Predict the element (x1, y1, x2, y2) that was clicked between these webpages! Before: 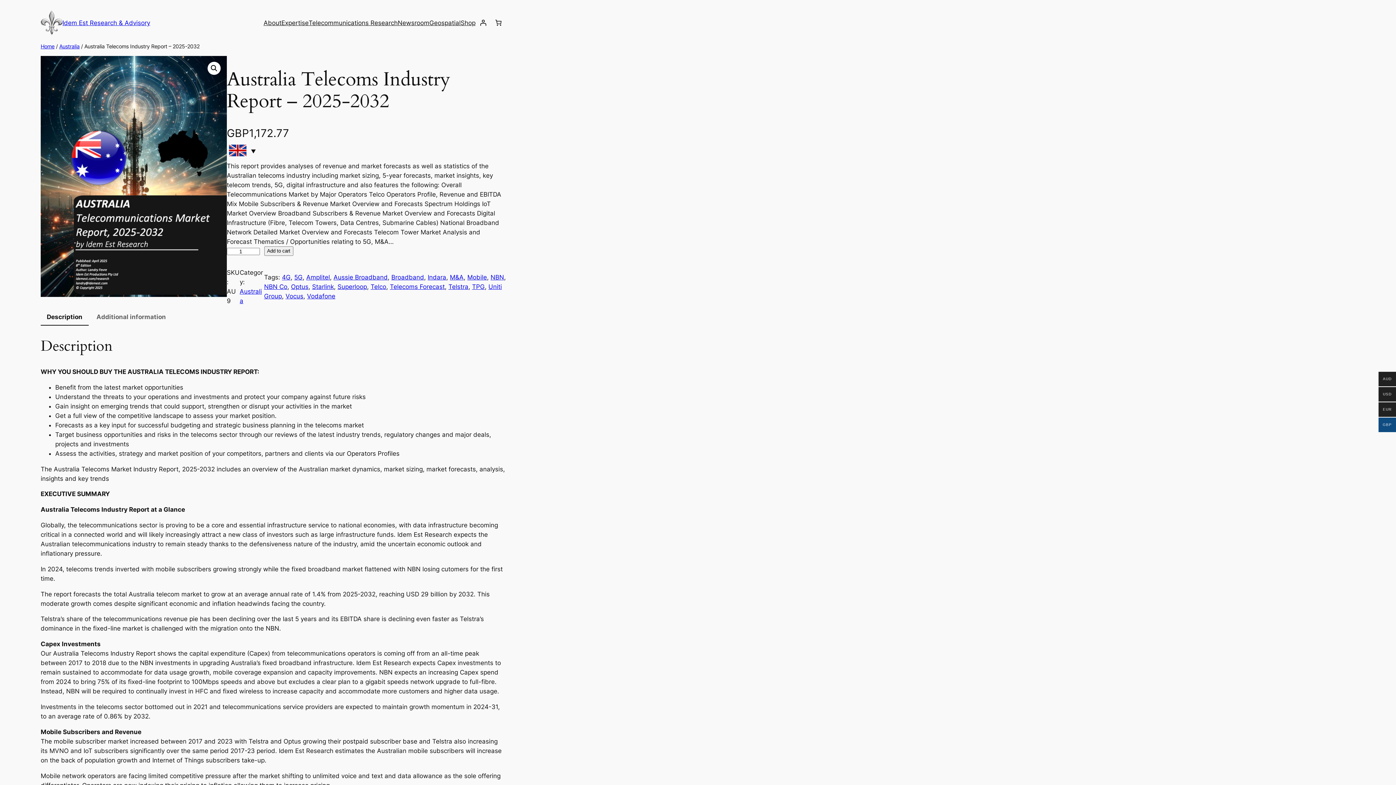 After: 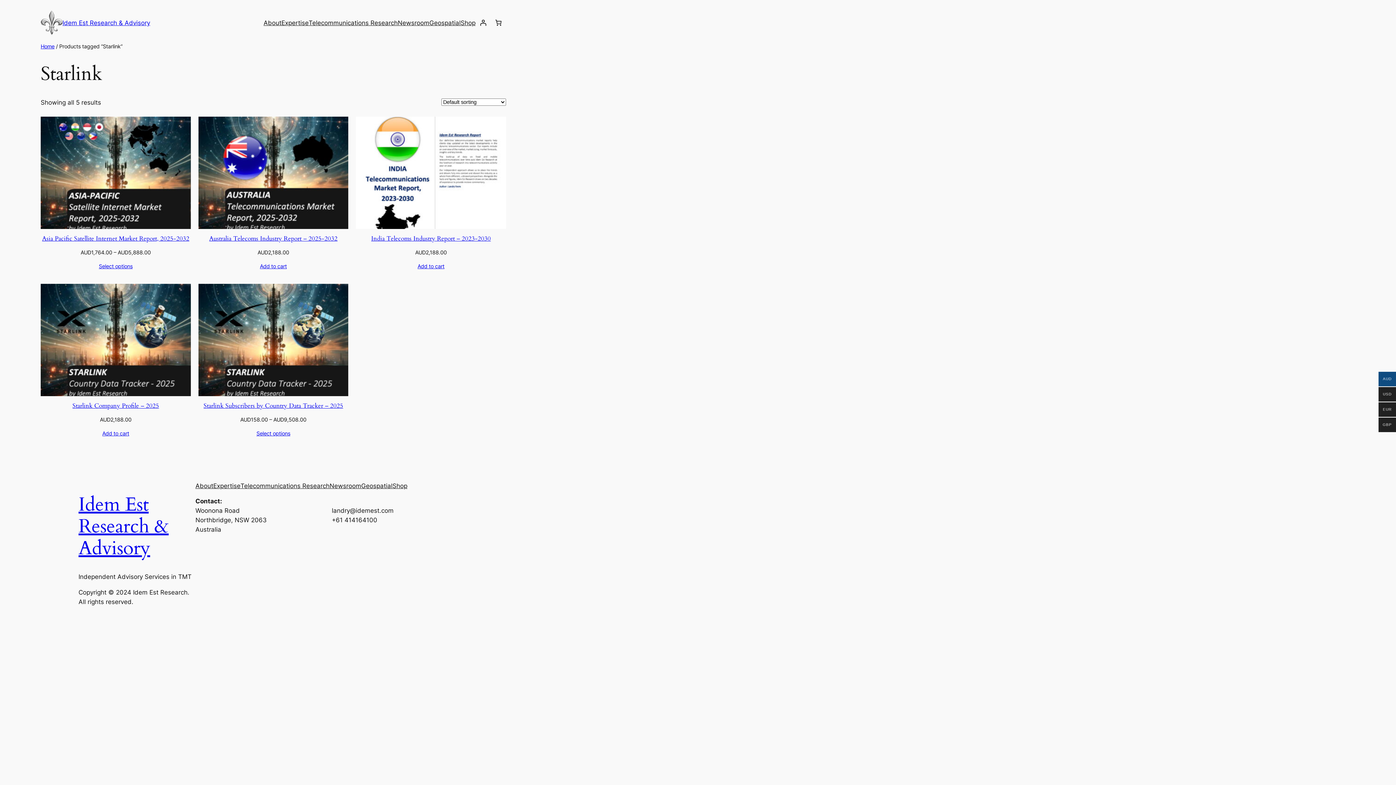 Action: label: Starlink bbox: (312, 283, 334, 290)